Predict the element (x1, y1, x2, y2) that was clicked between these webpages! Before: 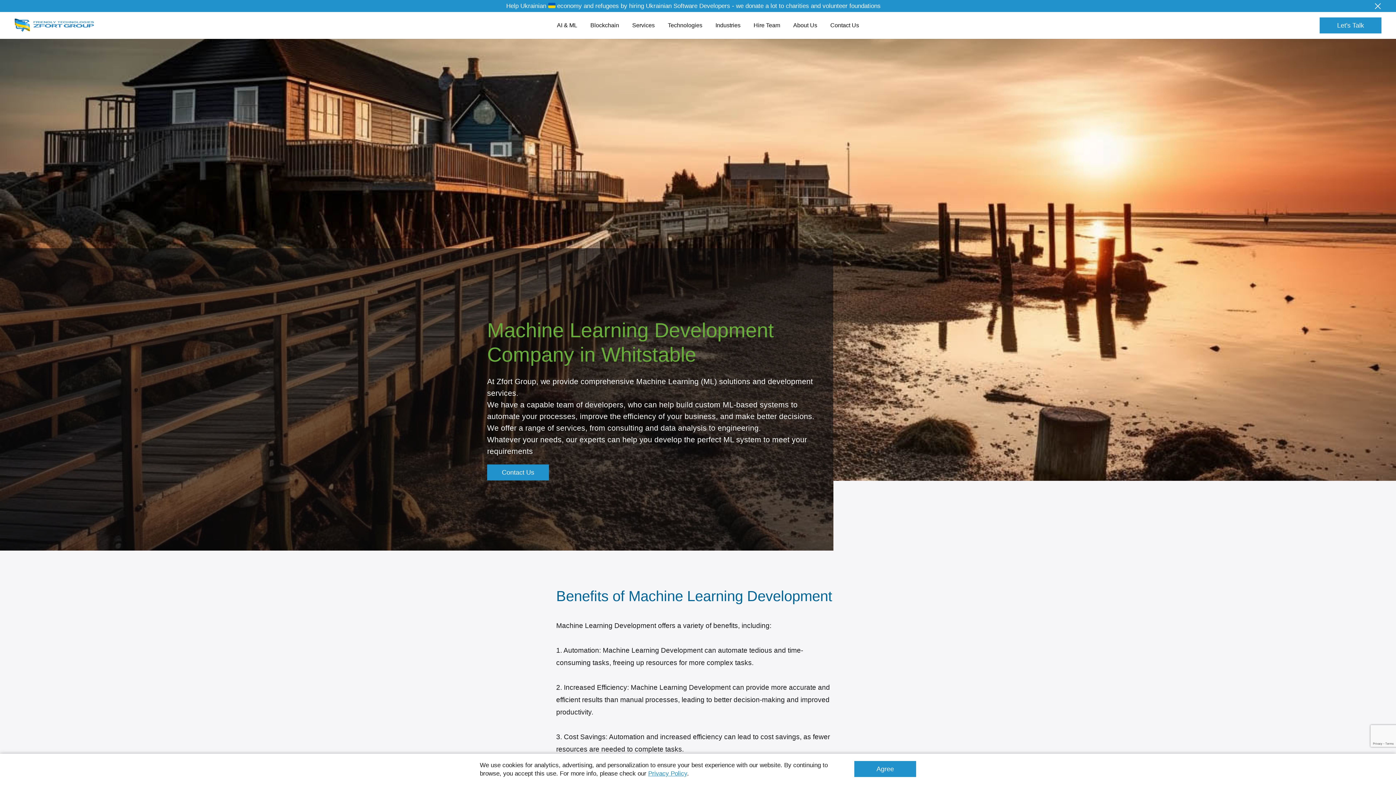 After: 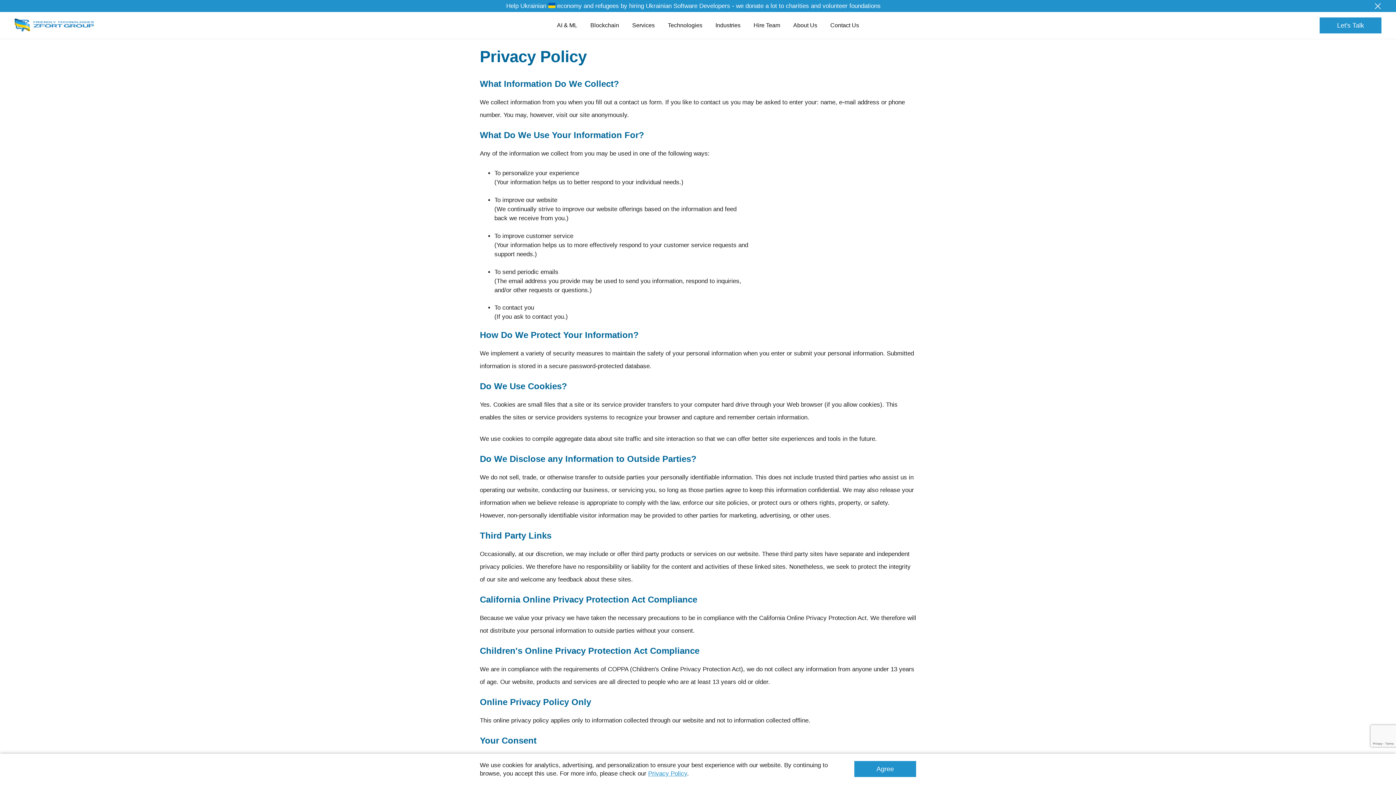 Action: bbox: (648, 770, 687, 777) label: Privacy Policy